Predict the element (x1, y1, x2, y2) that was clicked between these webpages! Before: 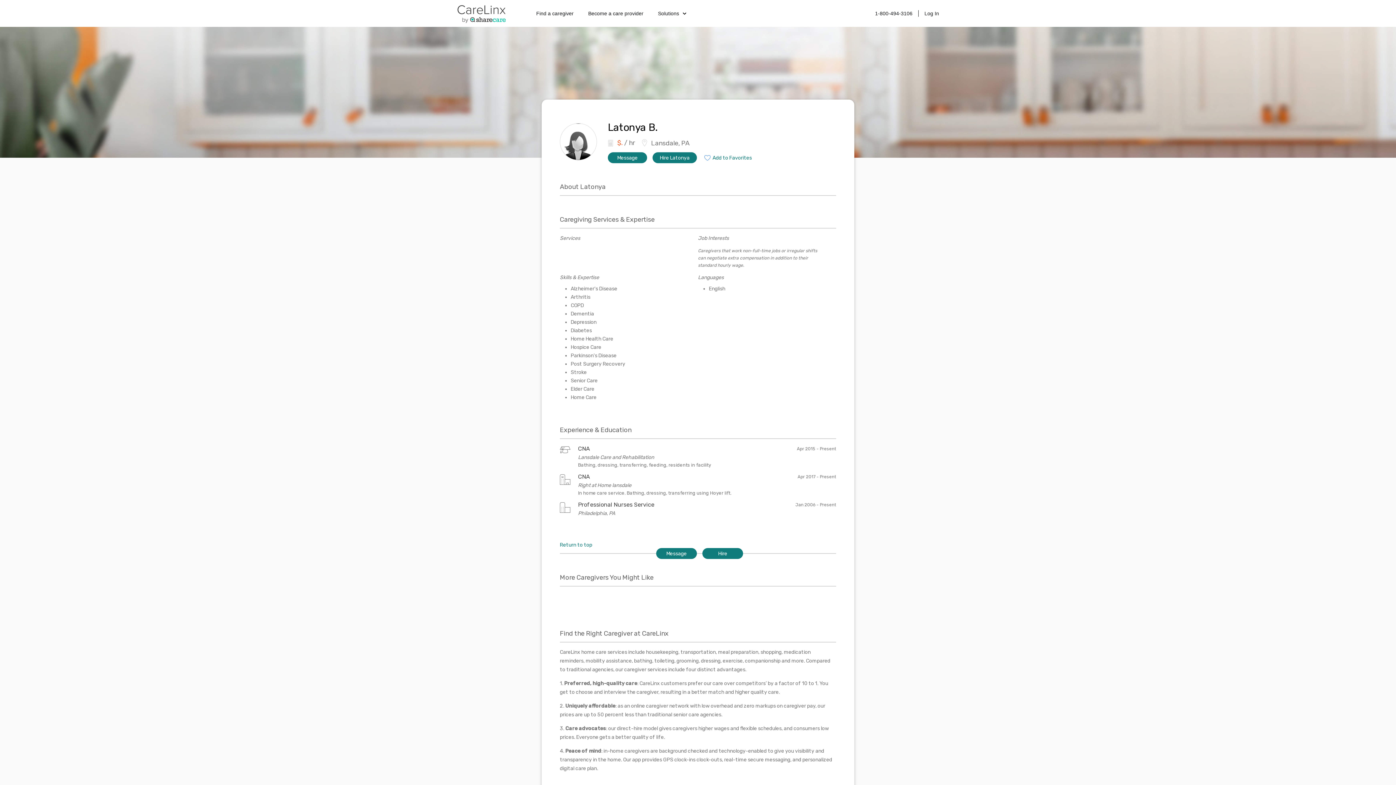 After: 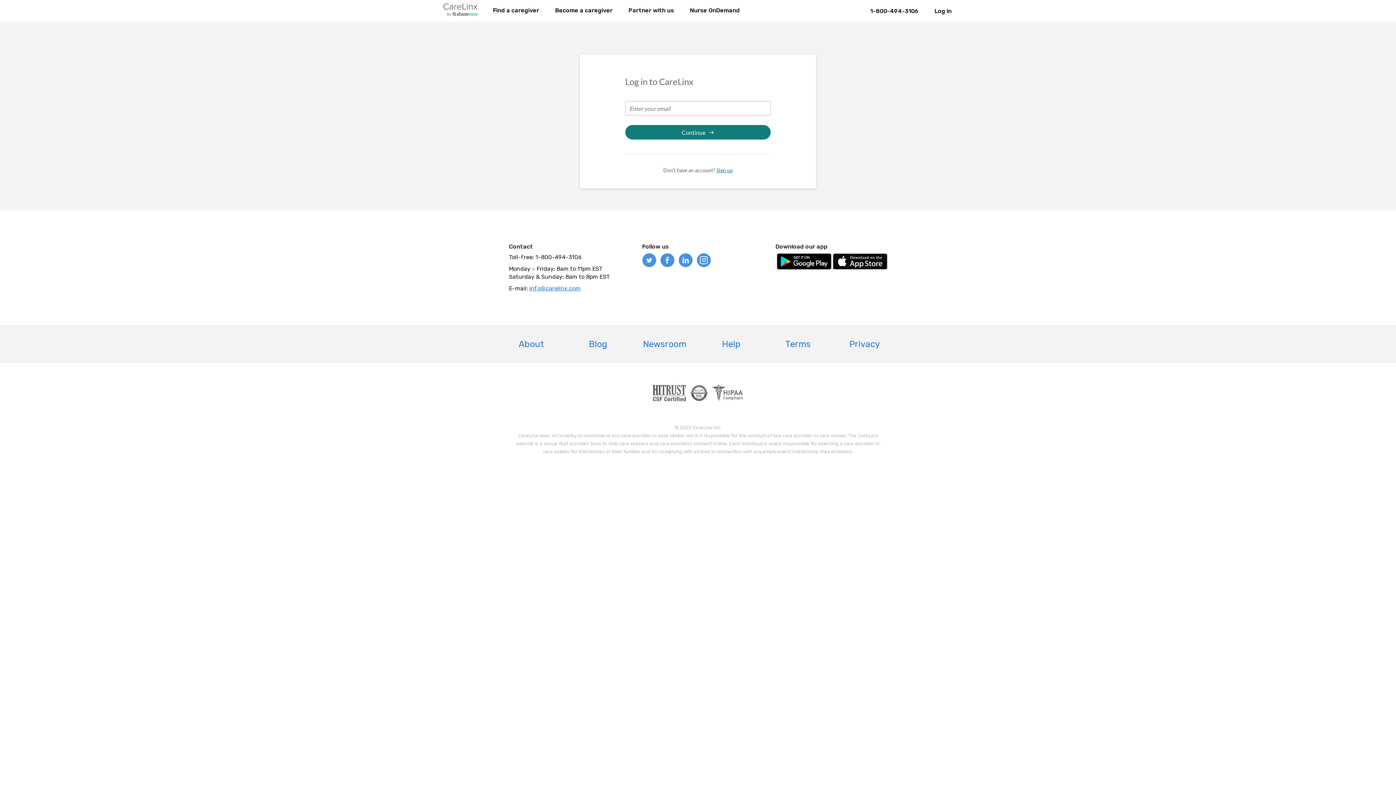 Action: bbox: (924, 10, 939, 16) label: Log In